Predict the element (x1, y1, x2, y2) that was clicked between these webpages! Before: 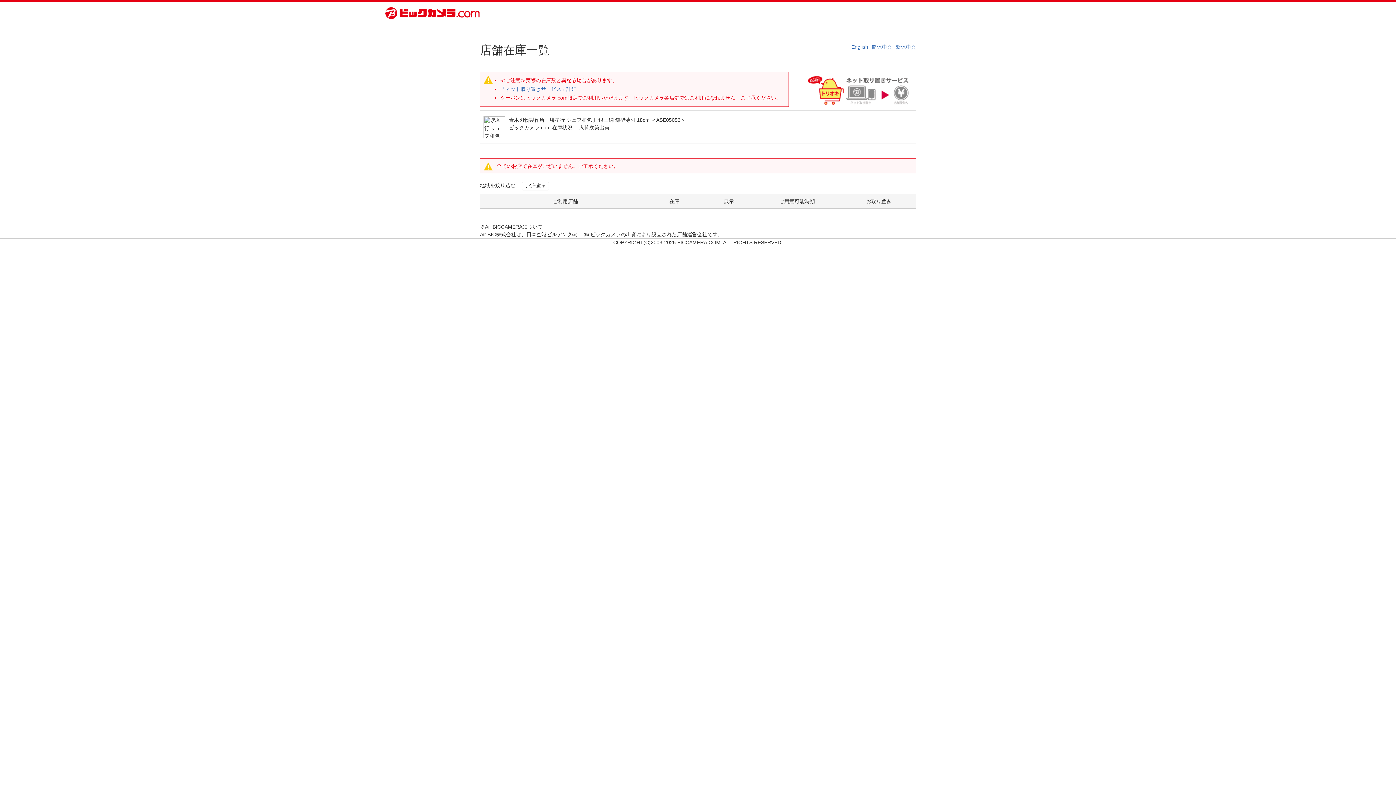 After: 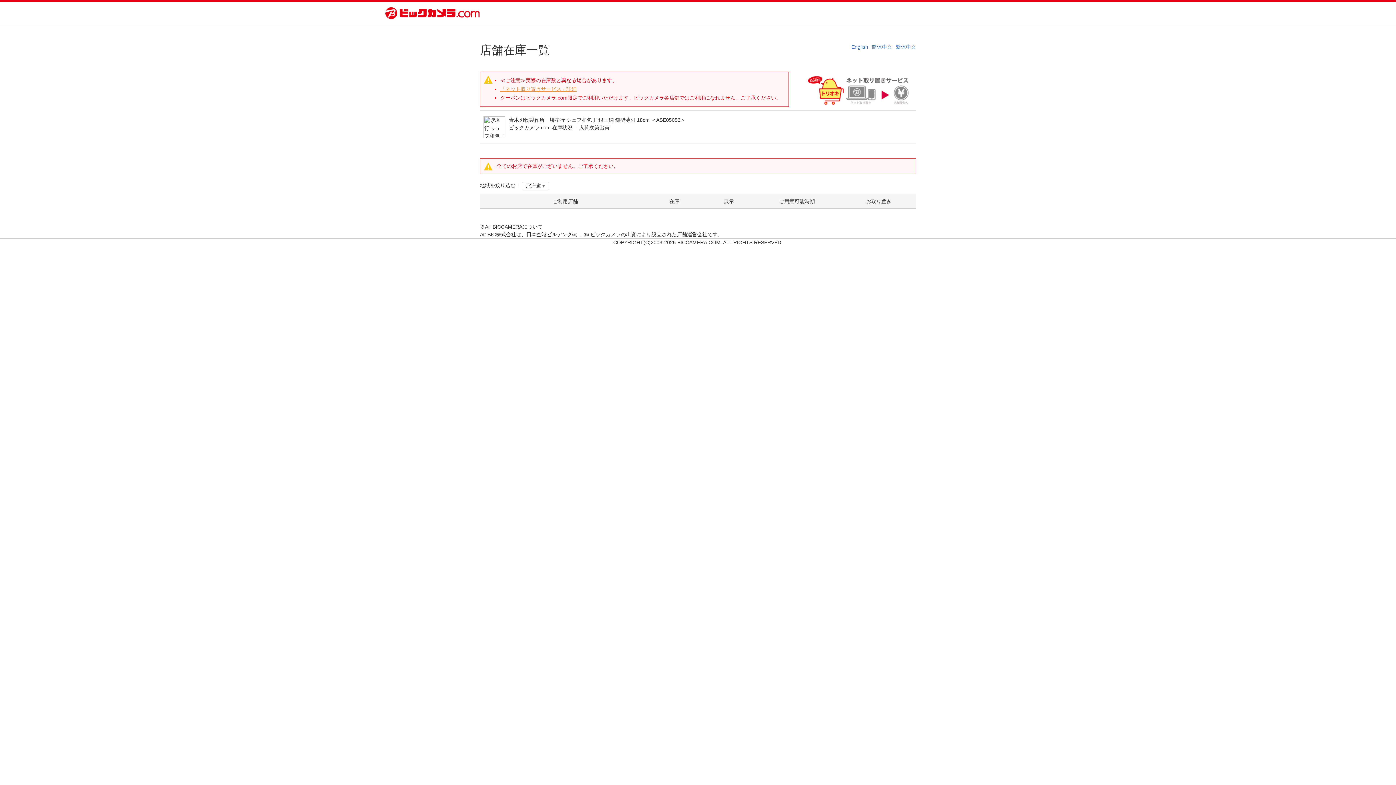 Action: bbox: (500, 86, 576, 92) label: 「ネット取り置きサービス」詳細